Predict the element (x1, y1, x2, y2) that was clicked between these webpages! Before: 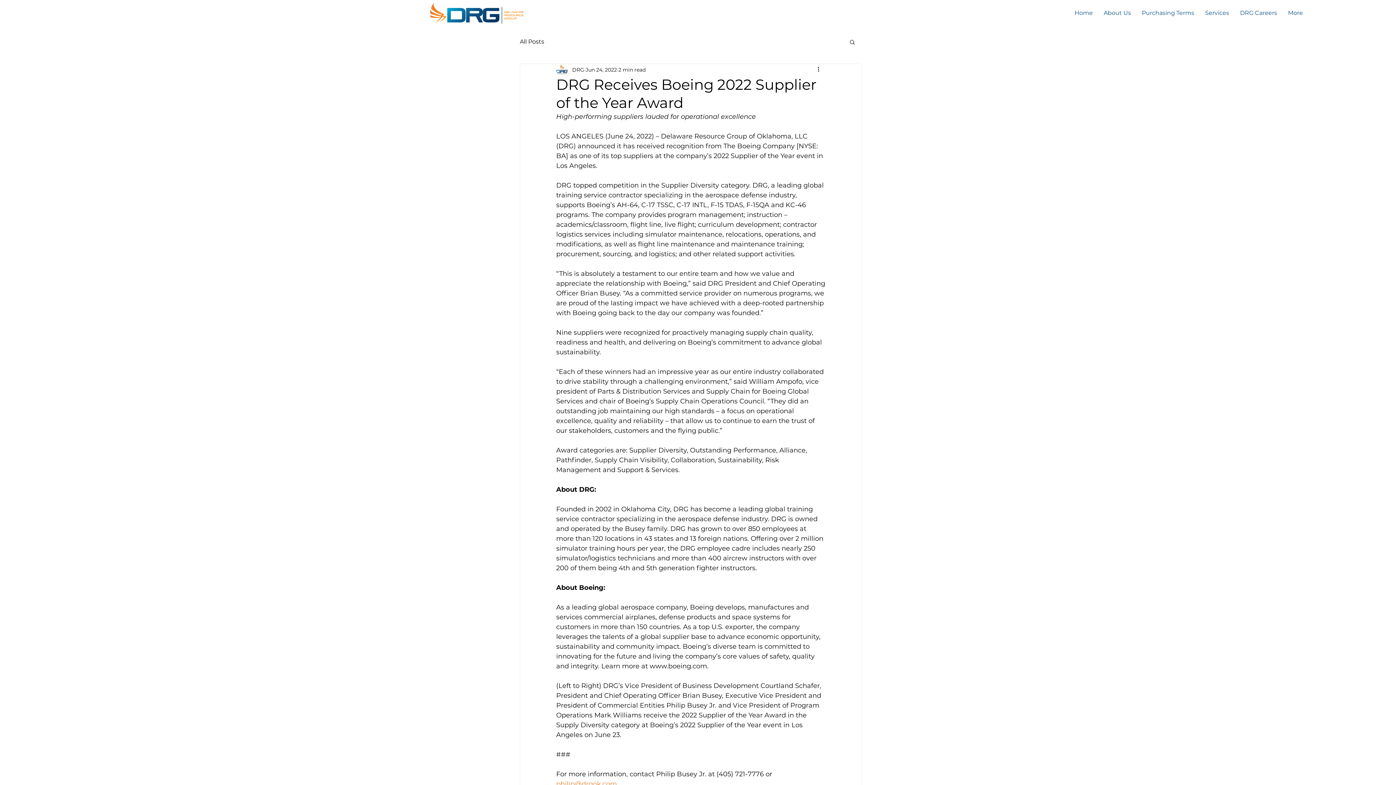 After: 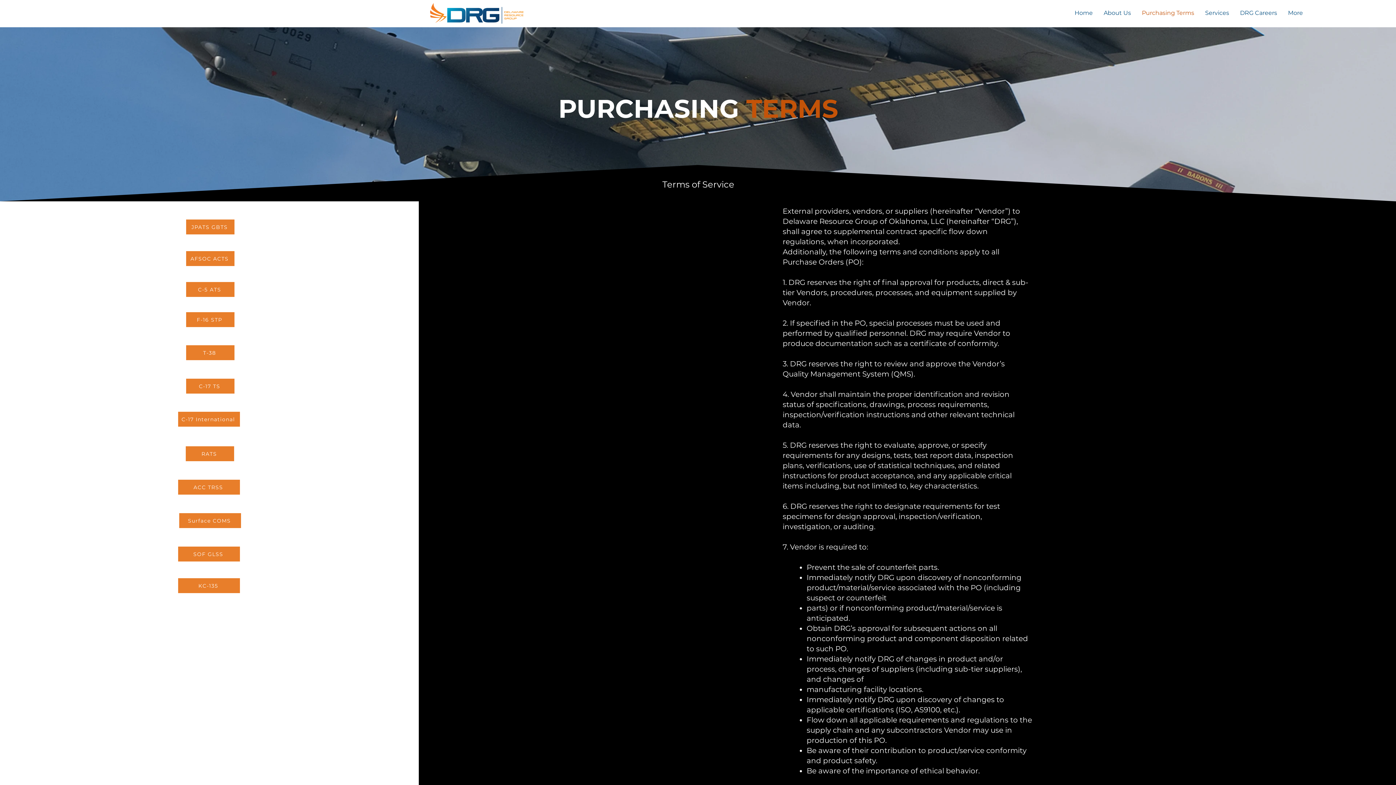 Action: bbox: (1136, 4, 1200, 21) label: Purchasing Terms